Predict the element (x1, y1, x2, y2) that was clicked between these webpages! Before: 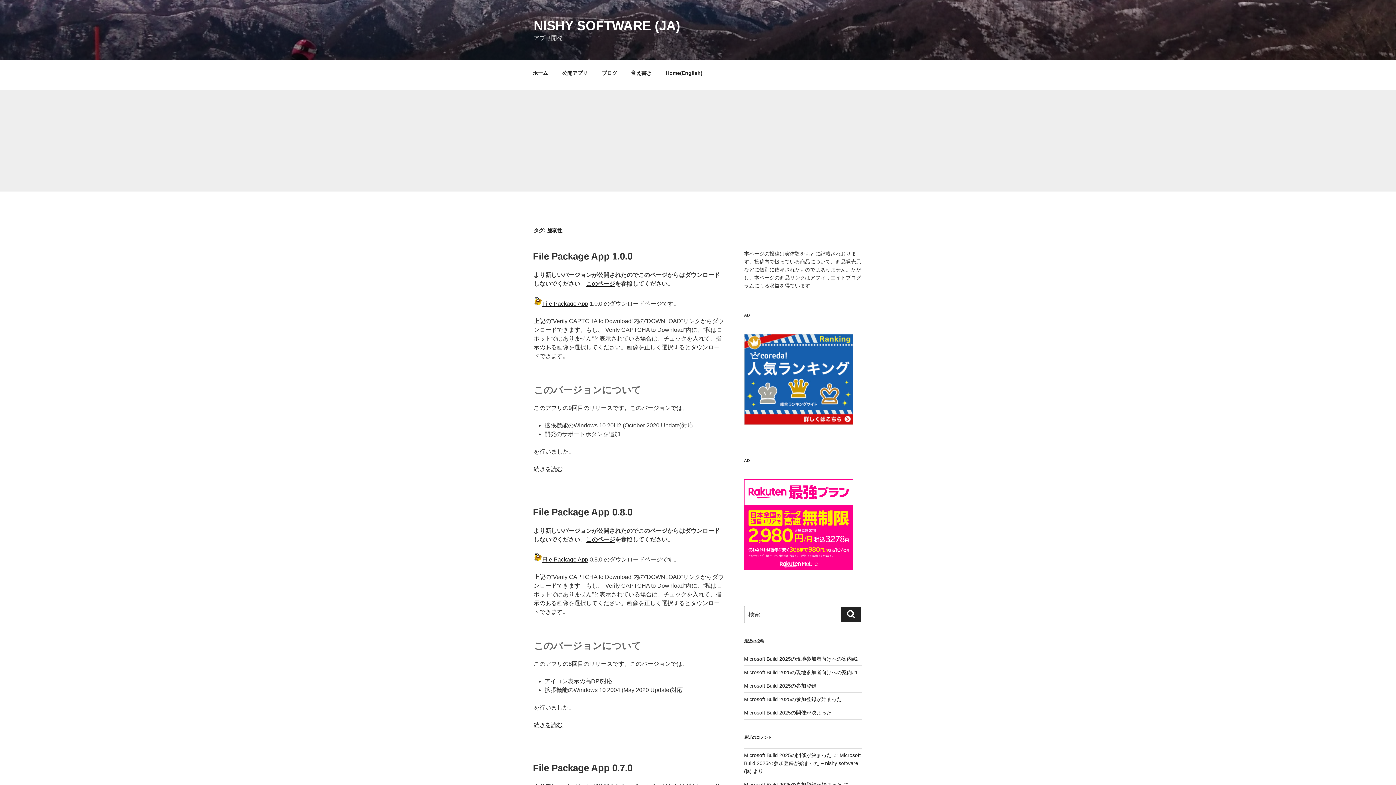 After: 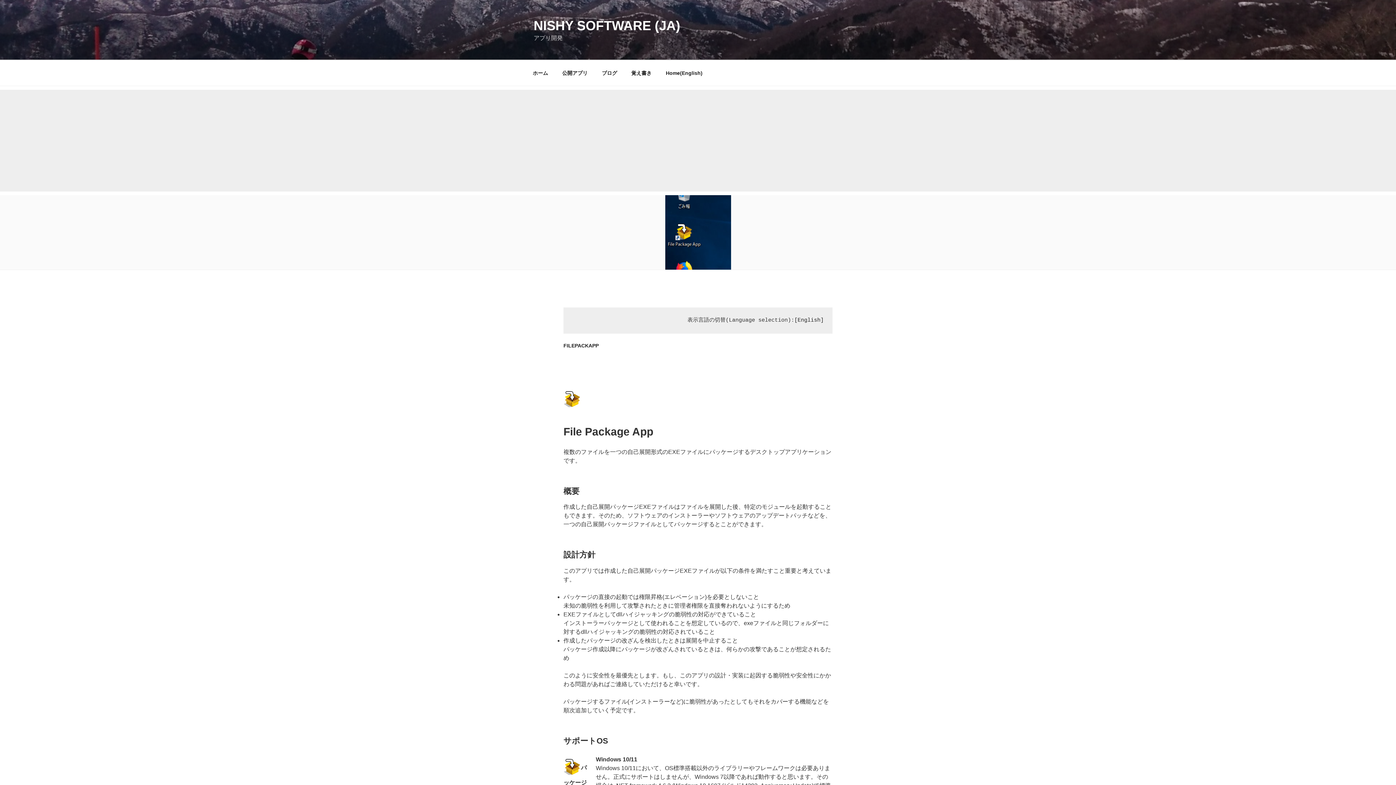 Action: label: File Package App bbox: (542, 556, 588, 562)